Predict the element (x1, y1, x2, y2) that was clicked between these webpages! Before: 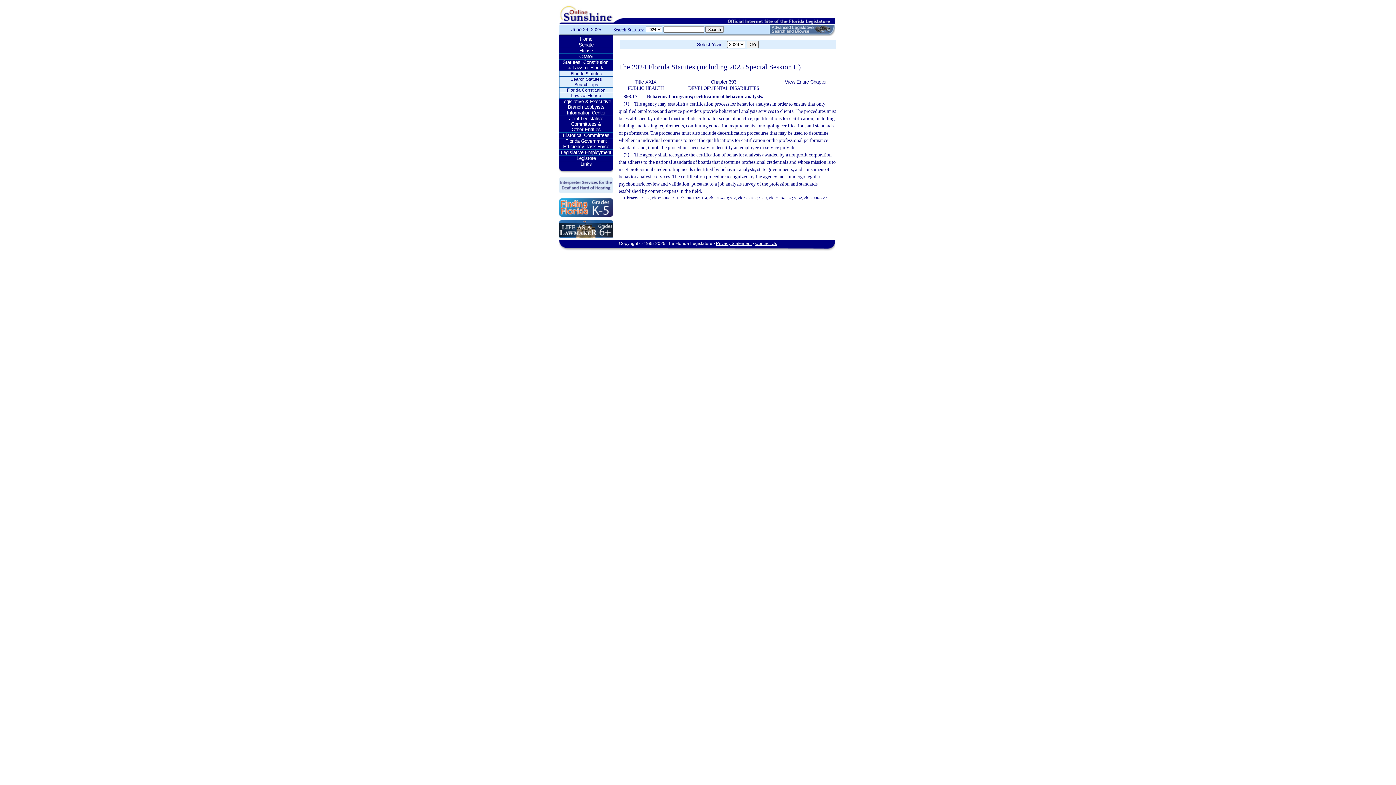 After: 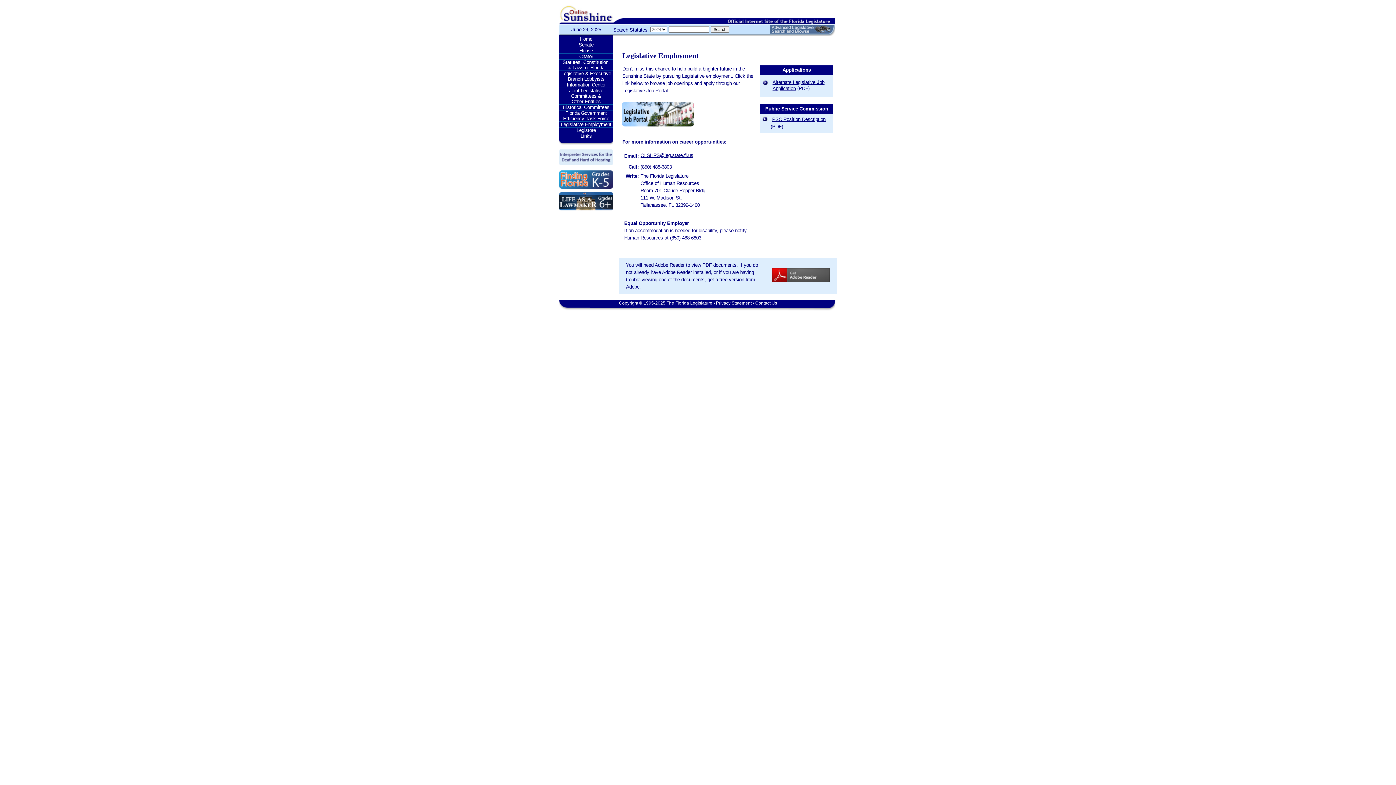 Action: bbox: (559, 149, 613, 155) label: Legislative Employment